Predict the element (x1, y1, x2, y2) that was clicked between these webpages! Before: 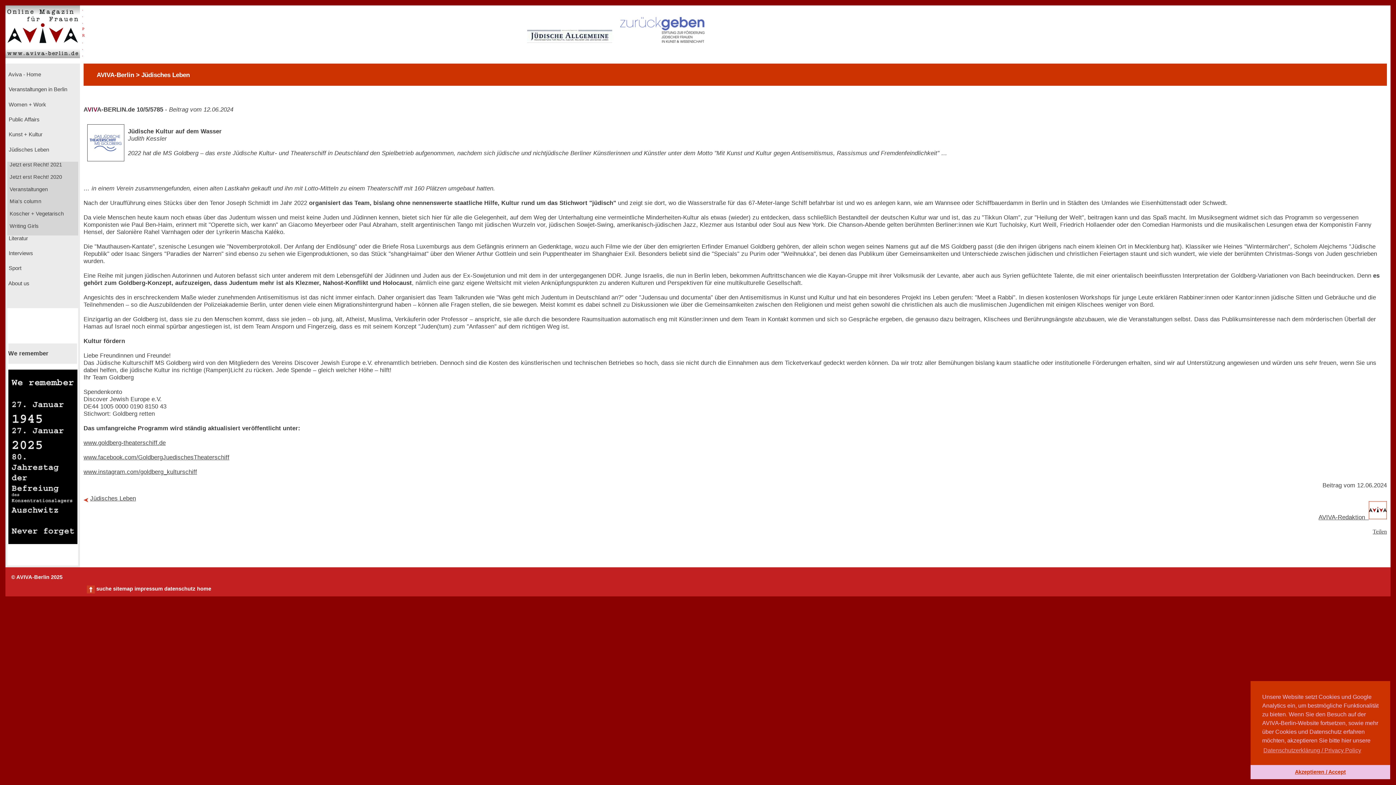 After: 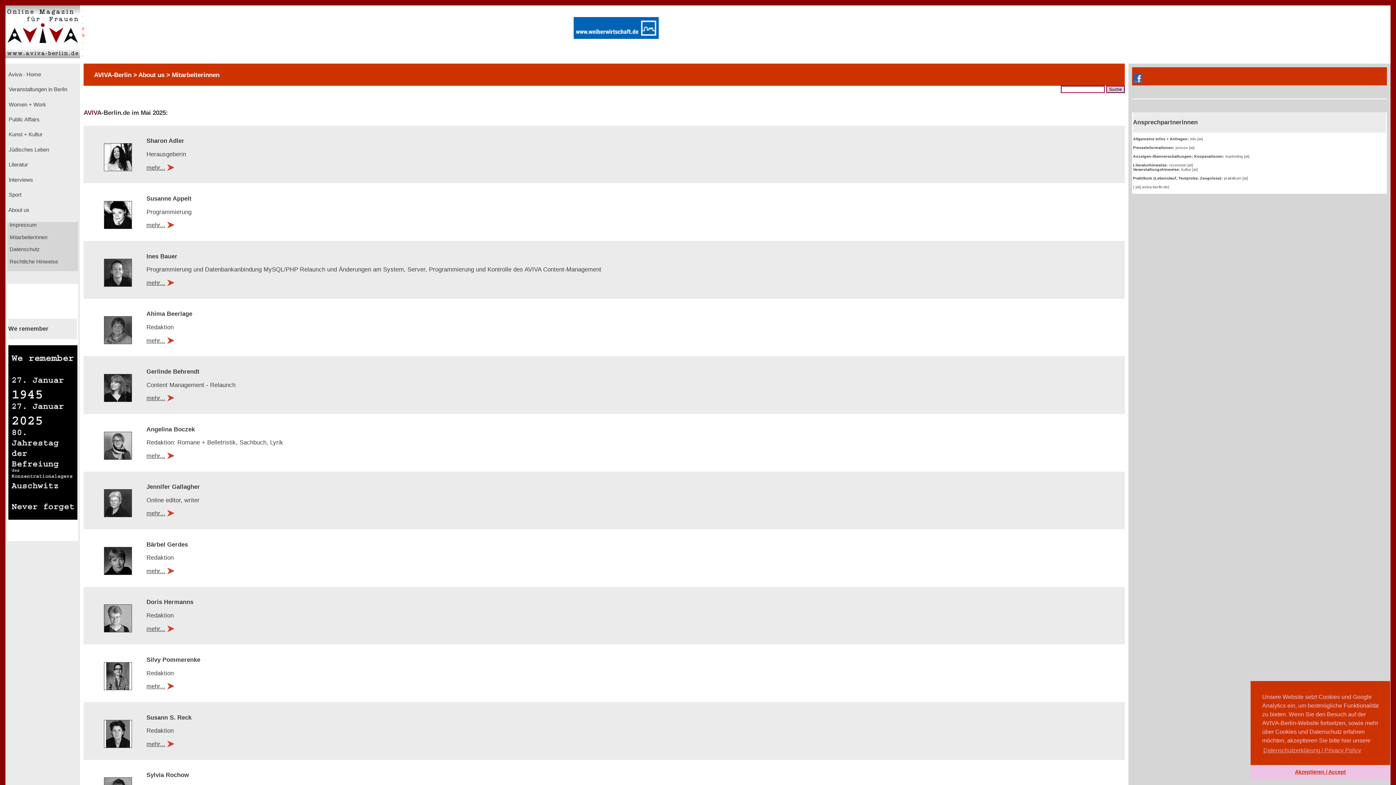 Action: label: AVIVA-Redaktion   bbox: (1318, 514, 1387, 521)